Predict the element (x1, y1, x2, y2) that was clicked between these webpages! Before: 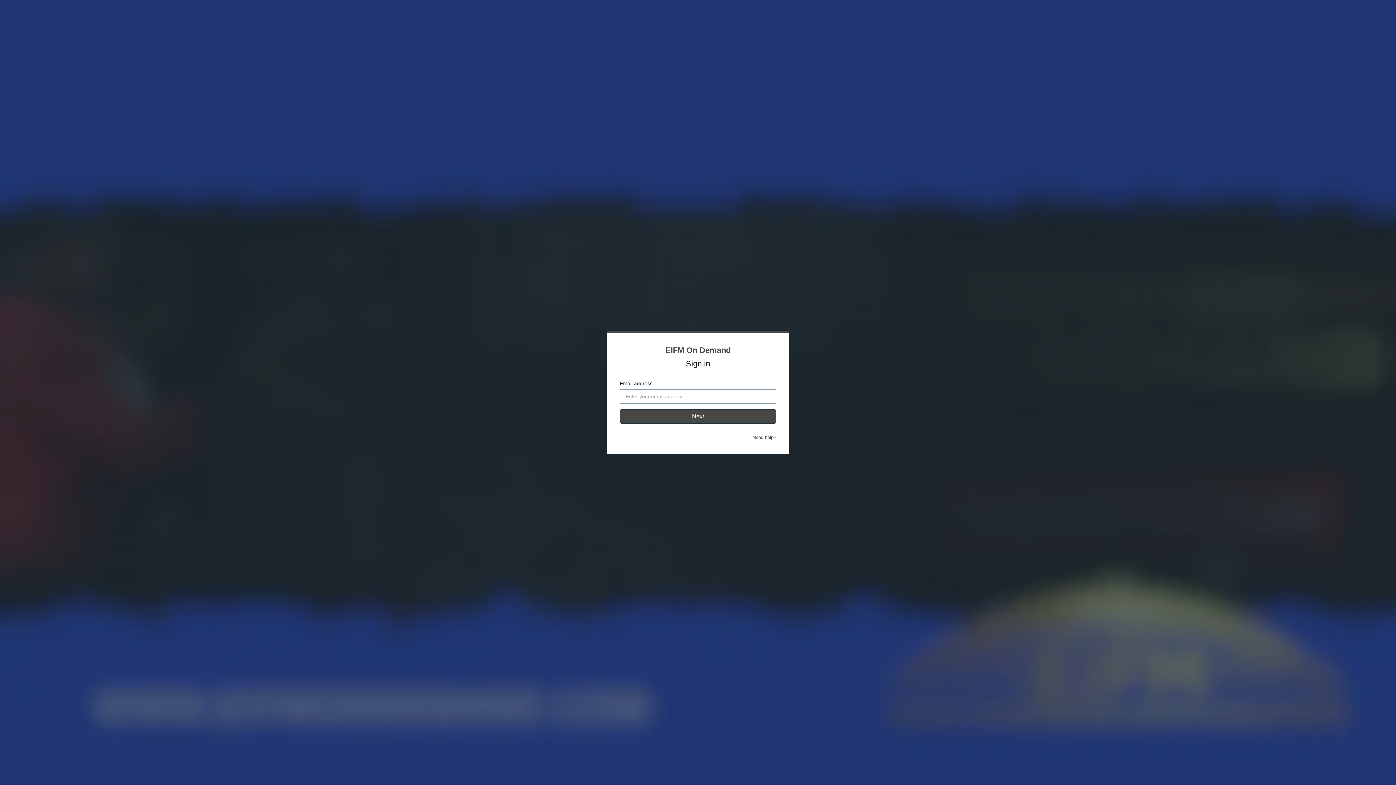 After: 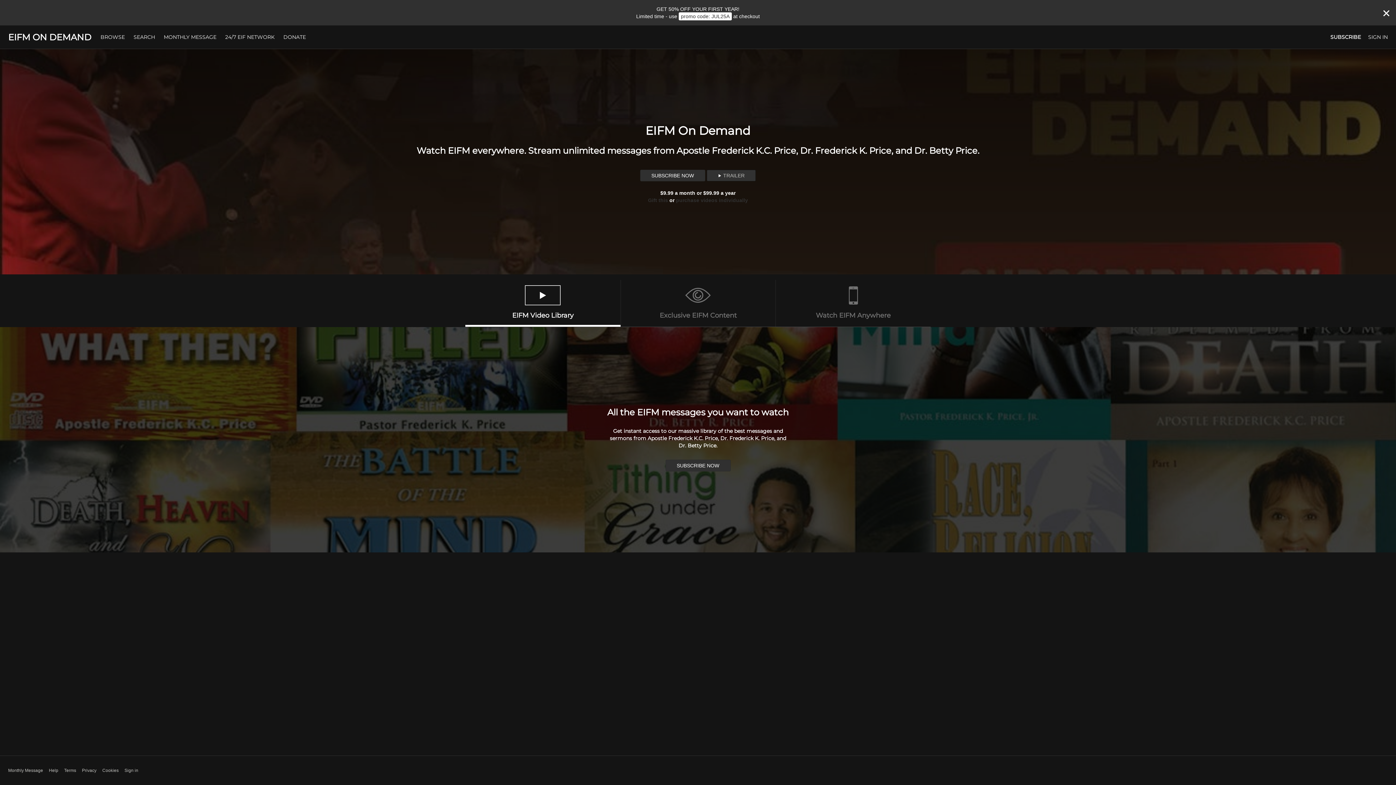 Action: label: EIFM On Demand bbox: (665, 345, 730, 354)